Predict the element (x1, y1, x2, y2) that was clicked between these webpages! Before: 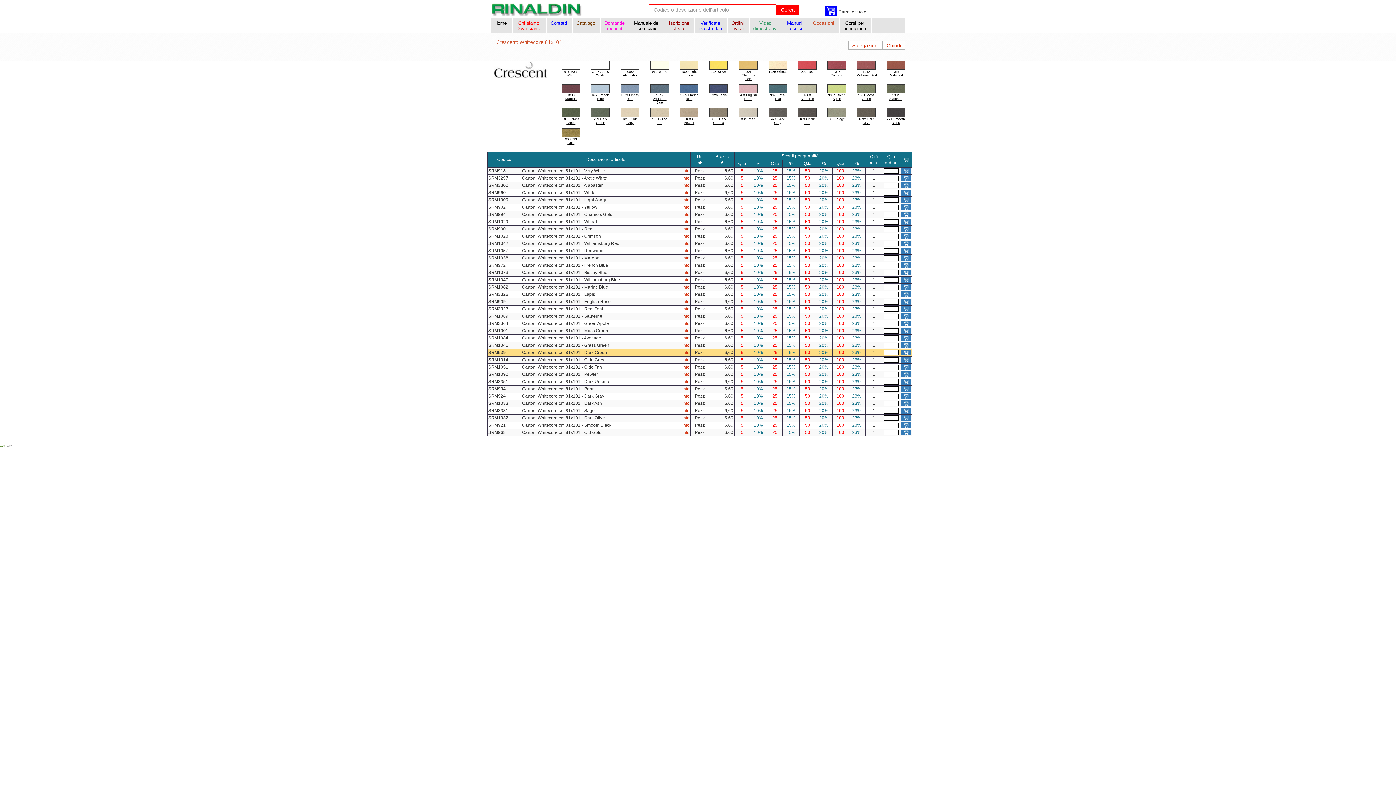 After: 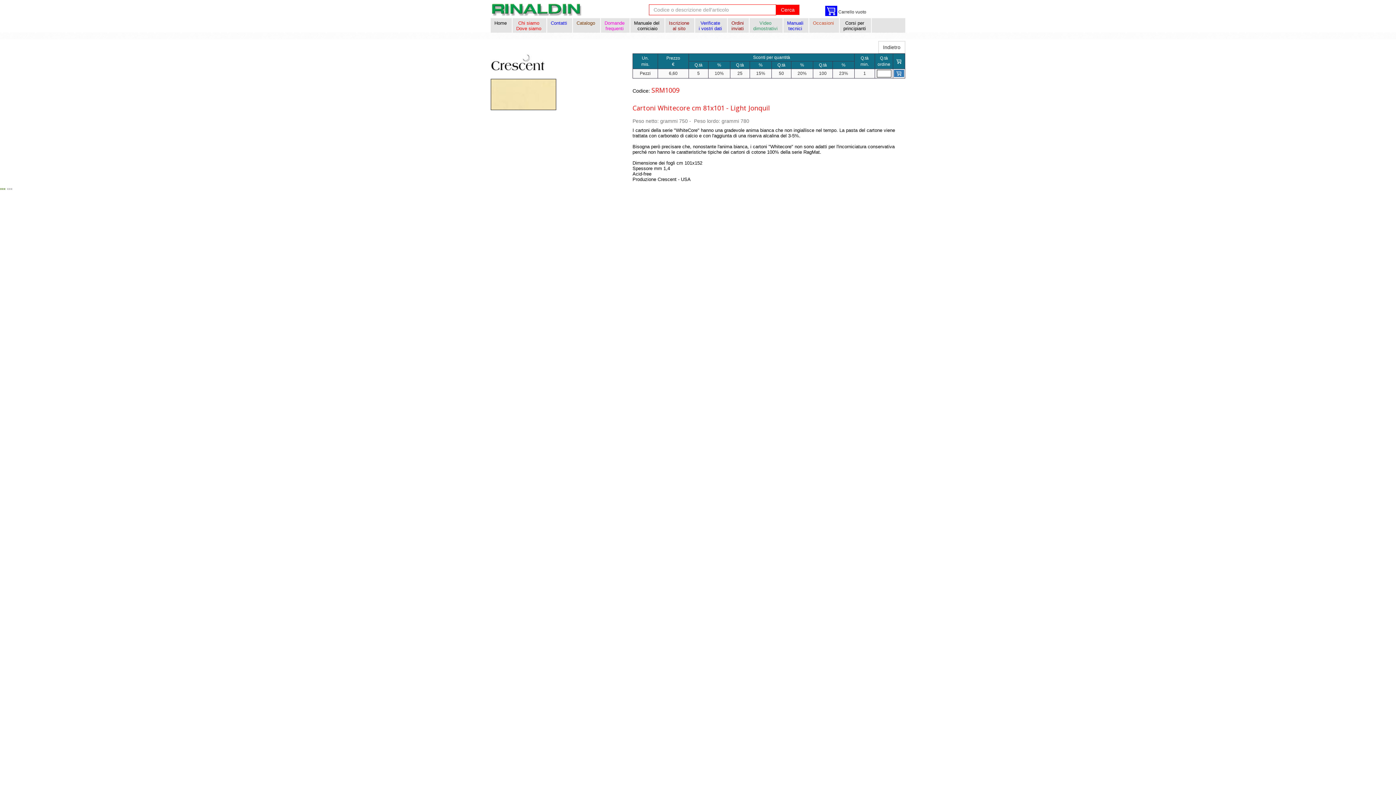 Action: bbox: (679, 60, 698, 77) label: 1009 Light Jonquil